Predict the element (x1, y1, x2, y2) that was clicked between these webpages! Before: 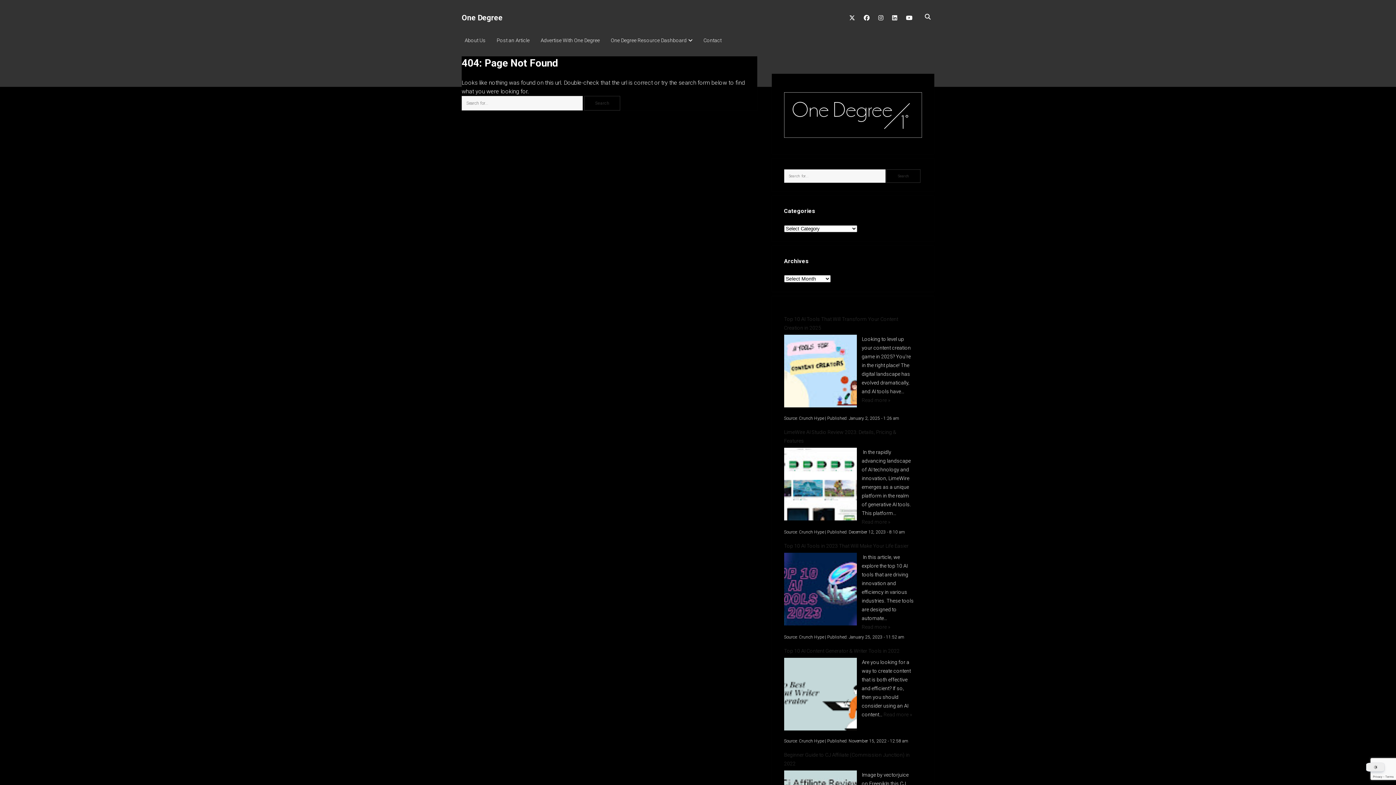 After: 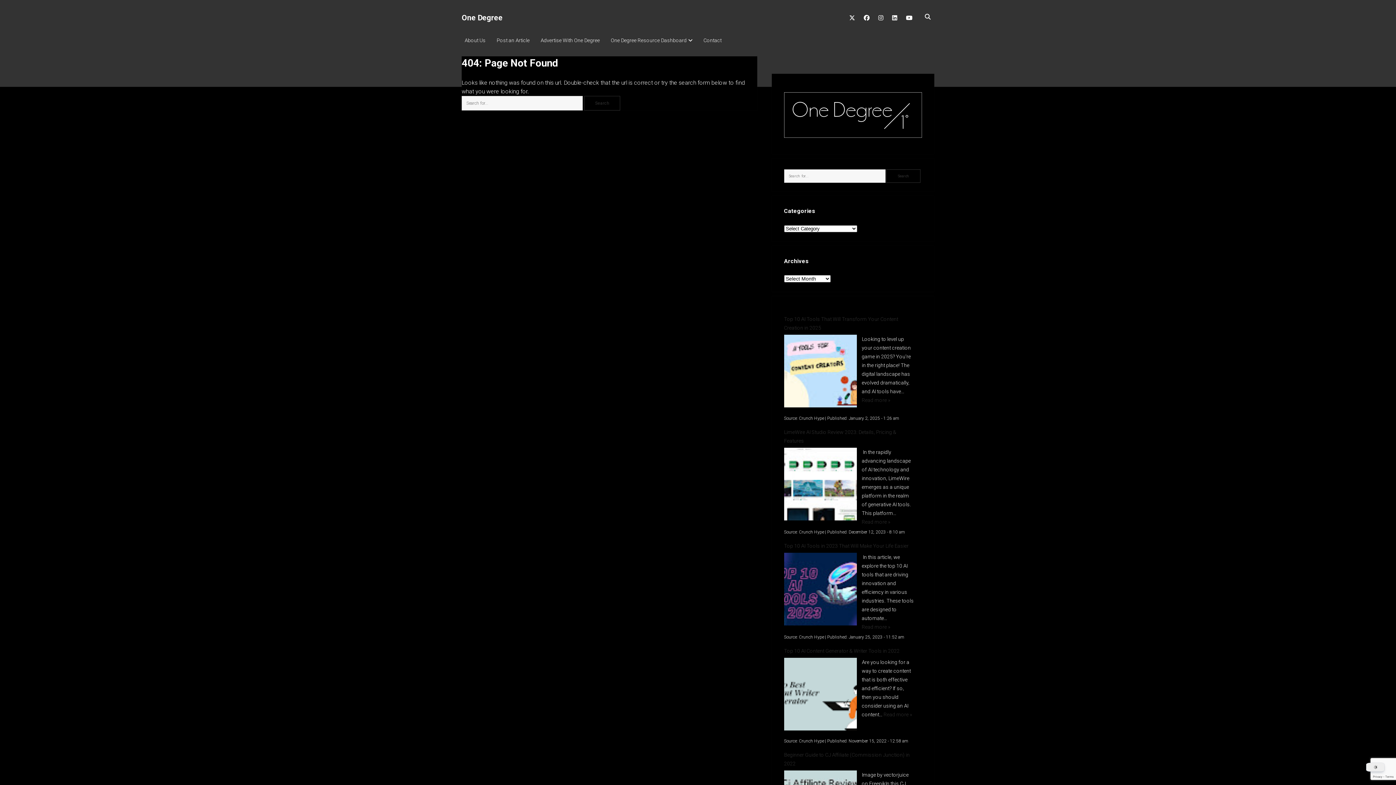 Action: bbox: (784, 658, 856, 730)